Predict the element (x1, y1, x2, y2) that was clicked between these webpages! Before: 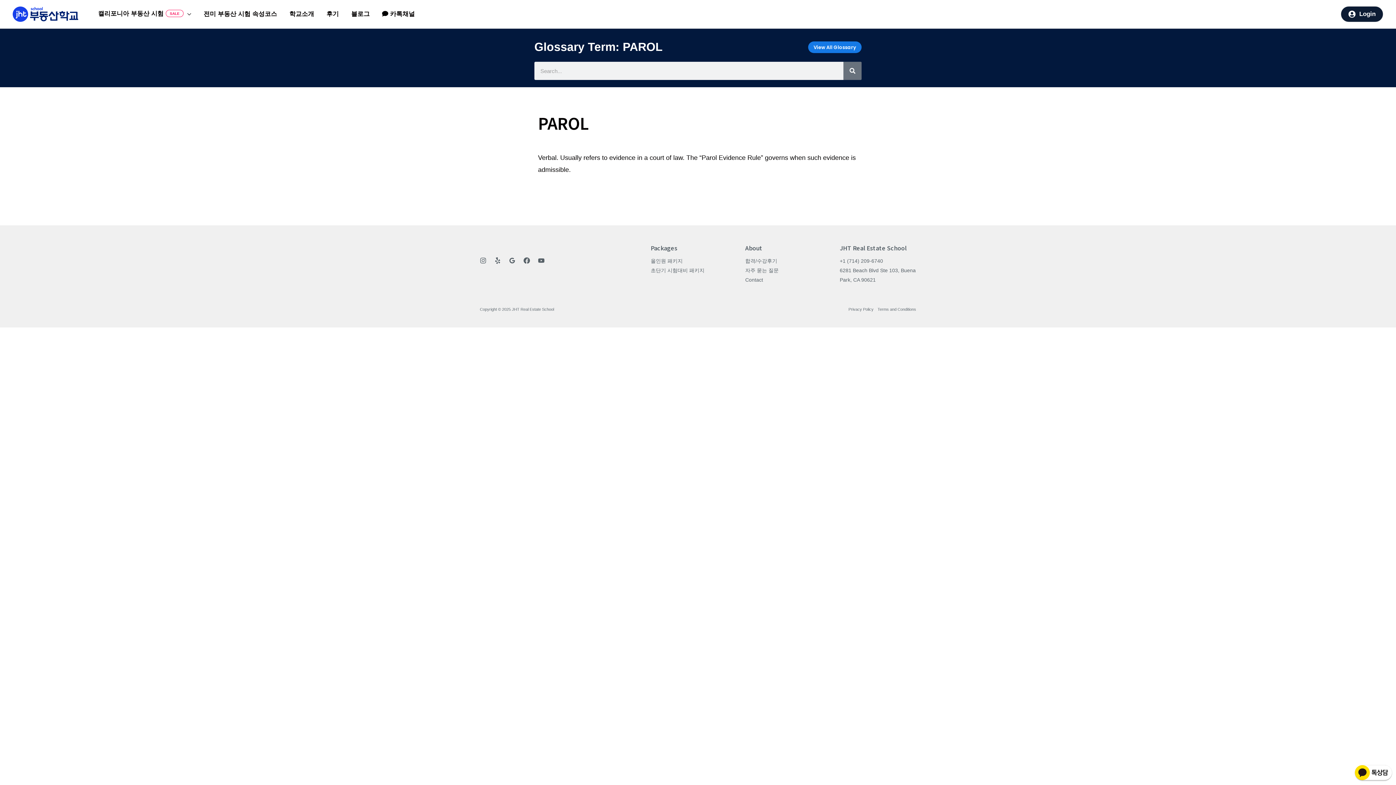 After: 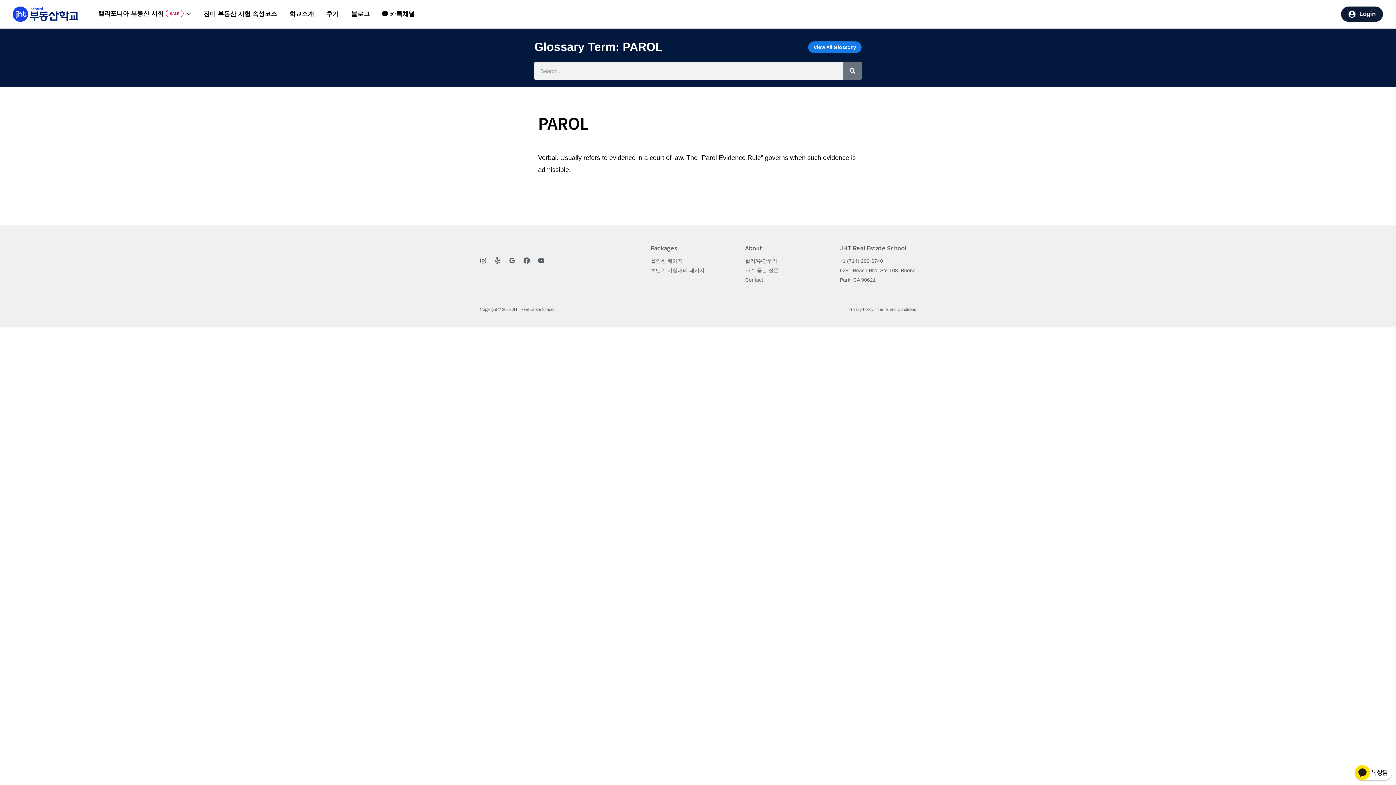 Action: bbox: (1354, 765, 1392, 782)